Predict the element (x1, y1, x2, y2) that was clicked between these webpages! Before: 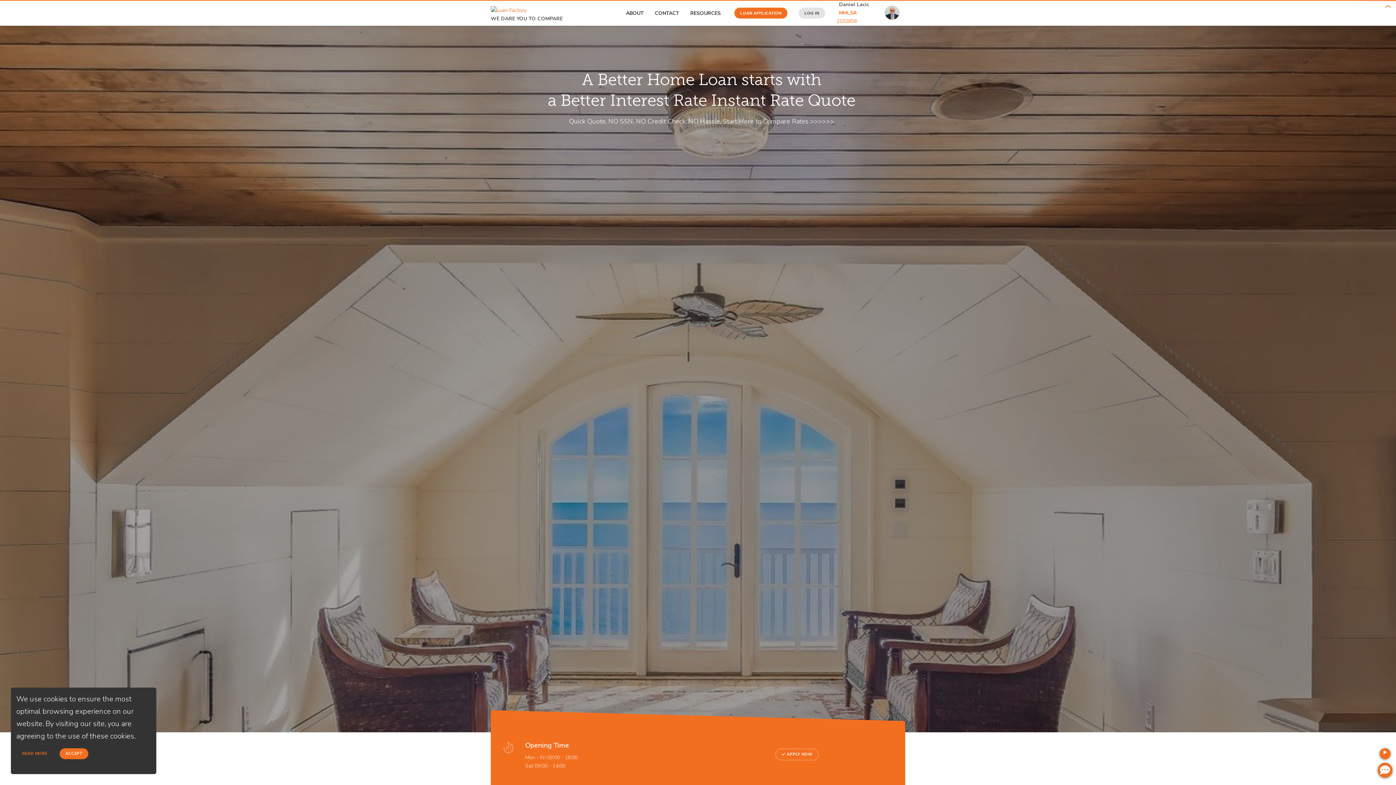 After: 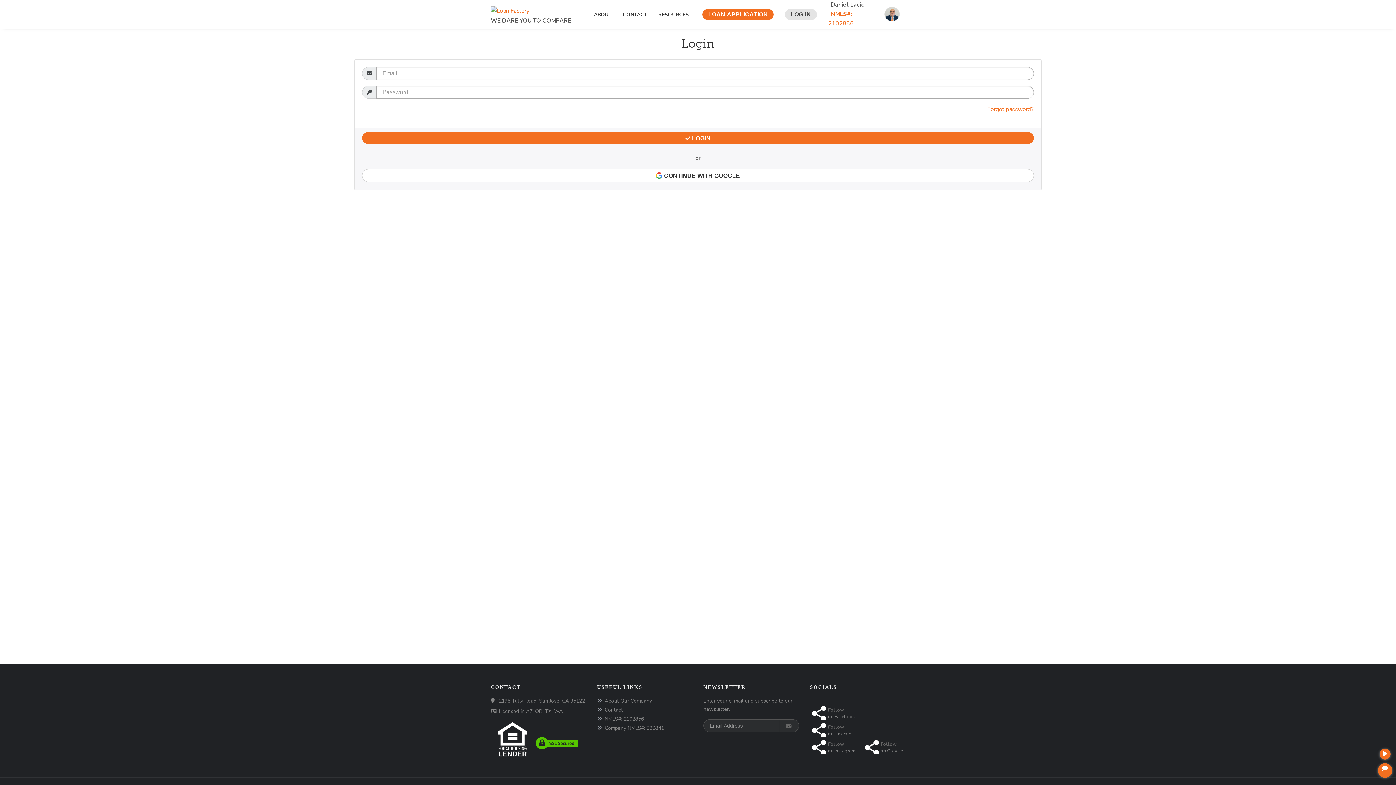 Action: bbox: (792, 0, 829, 25) label: LOG IN